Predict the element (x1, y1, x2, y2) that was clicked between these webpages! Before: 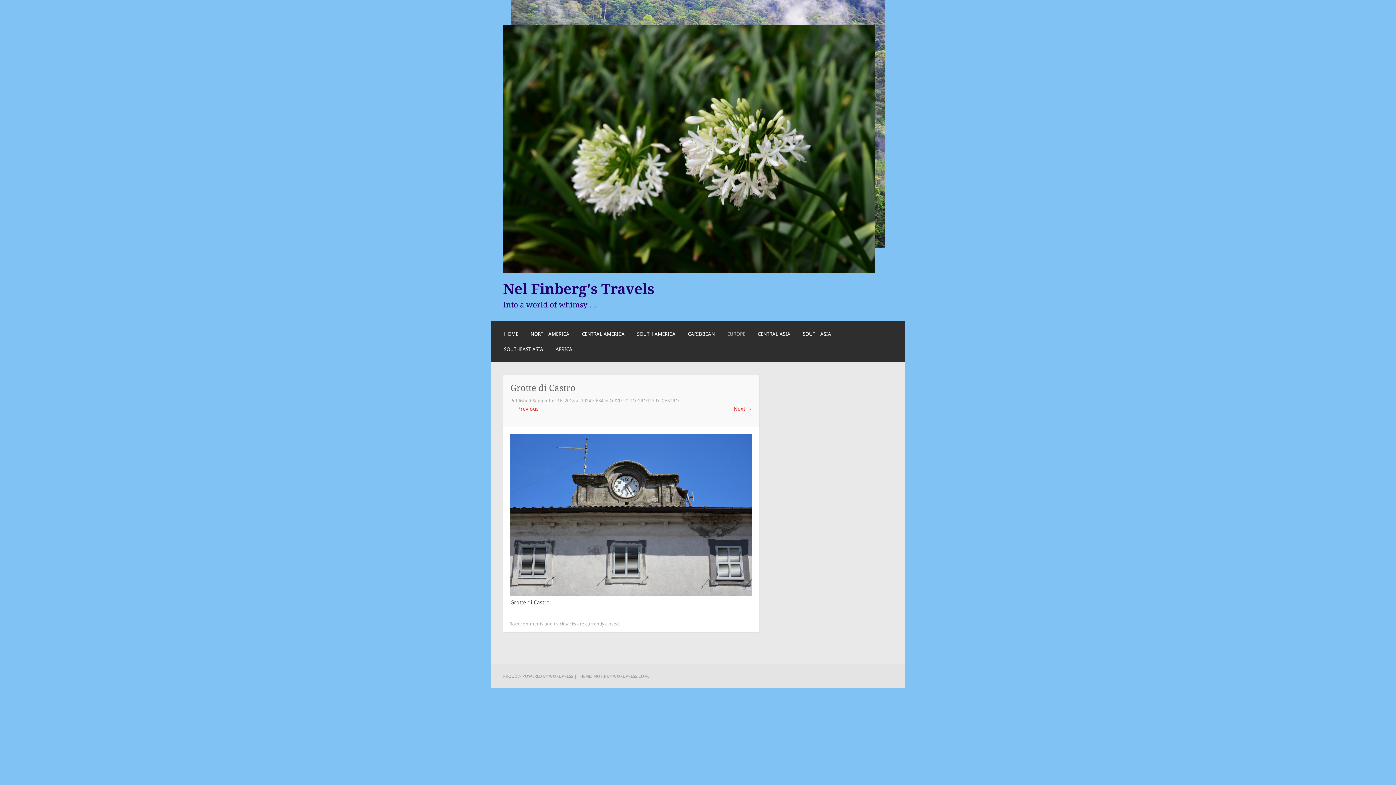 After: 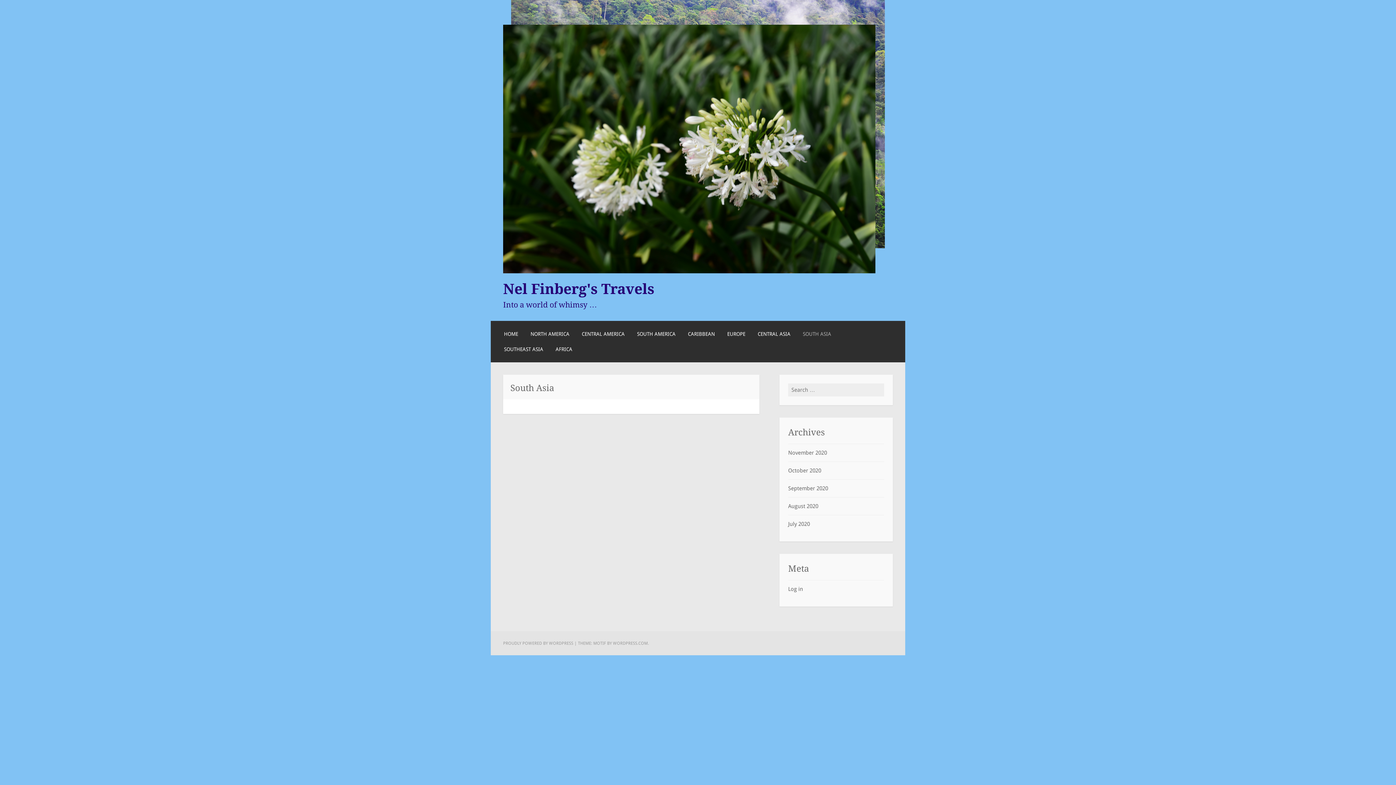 Action: bbox: (803, 330, 831, 338) label: SOUTH ASIA